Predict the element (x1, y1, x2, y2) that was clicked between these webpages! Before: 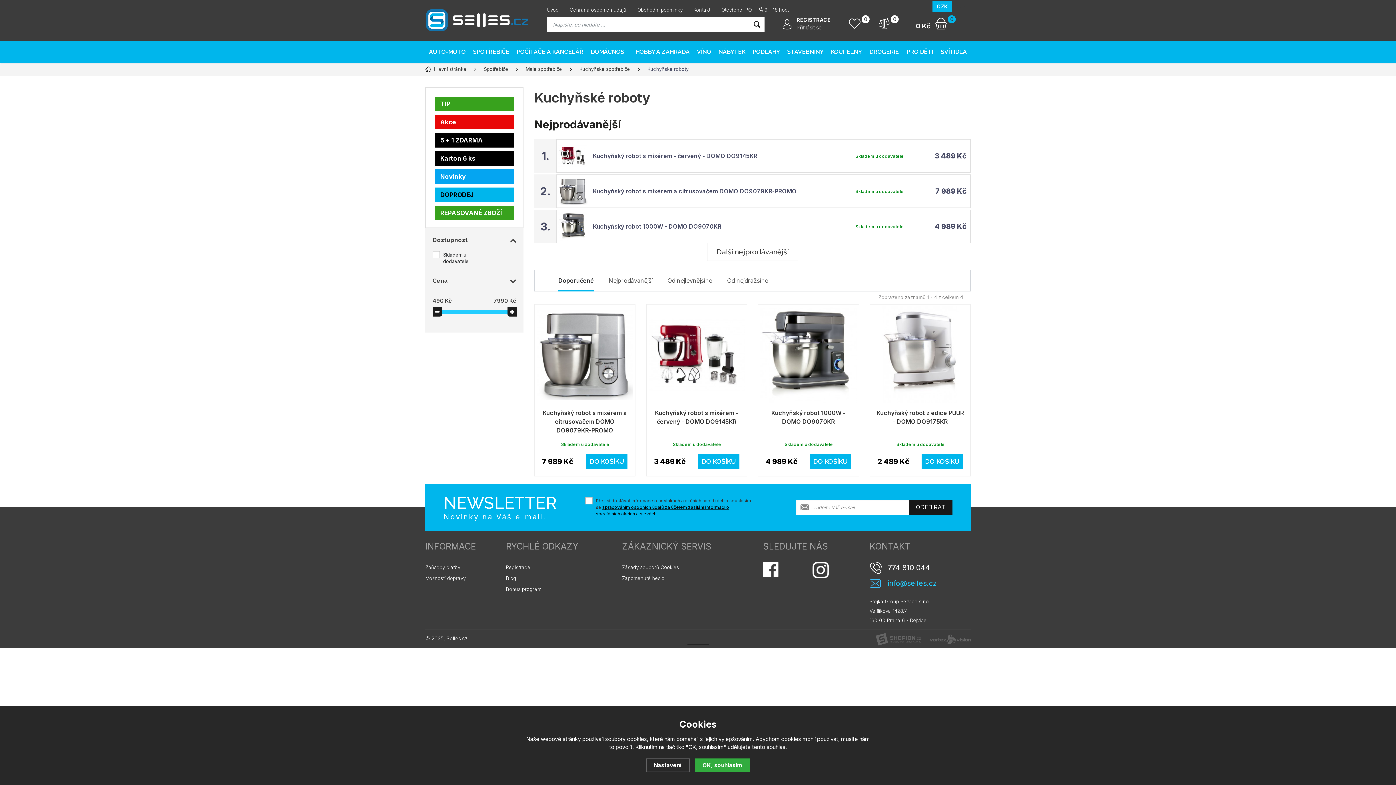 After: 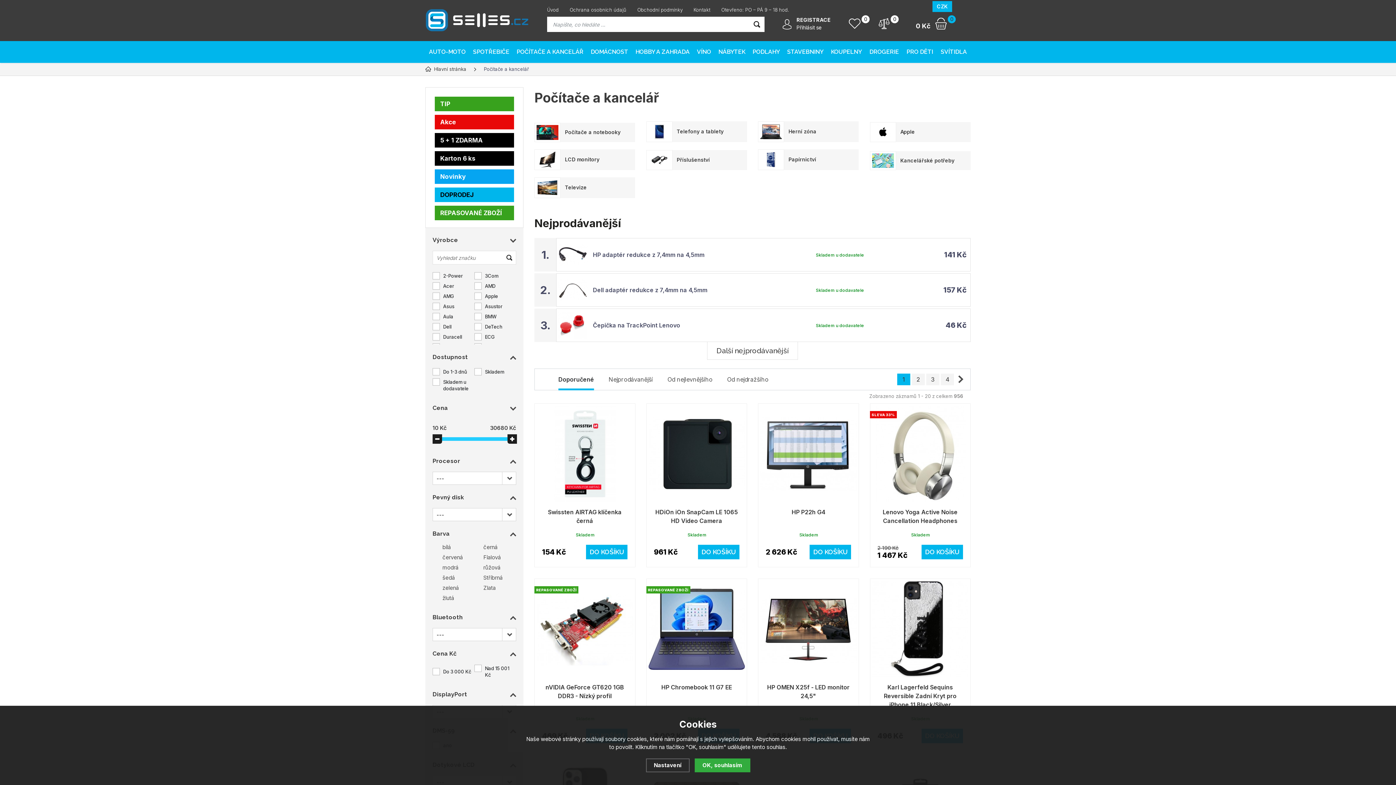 Action: label: POČÍTAČE A KANCELÁŘ bbox: (513, 41, 587, 62)